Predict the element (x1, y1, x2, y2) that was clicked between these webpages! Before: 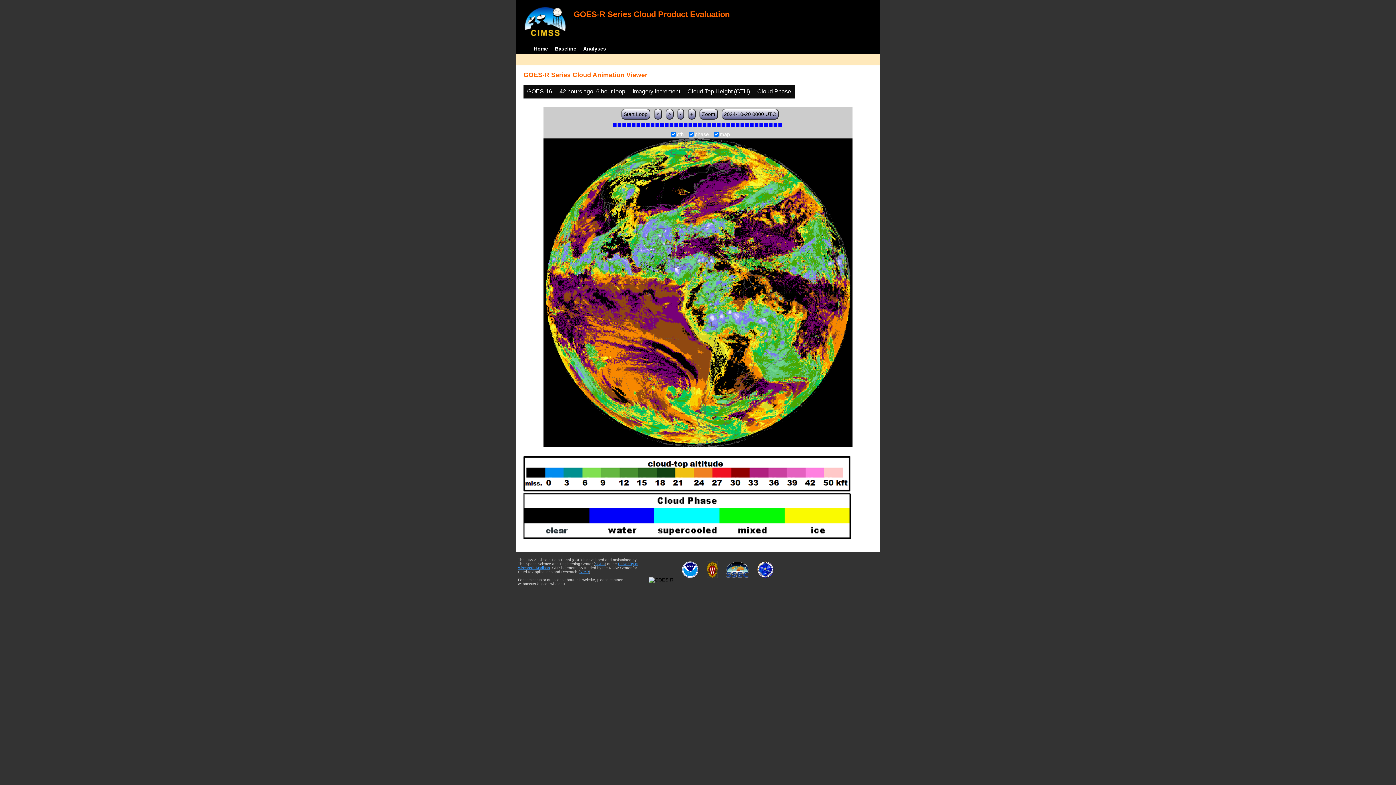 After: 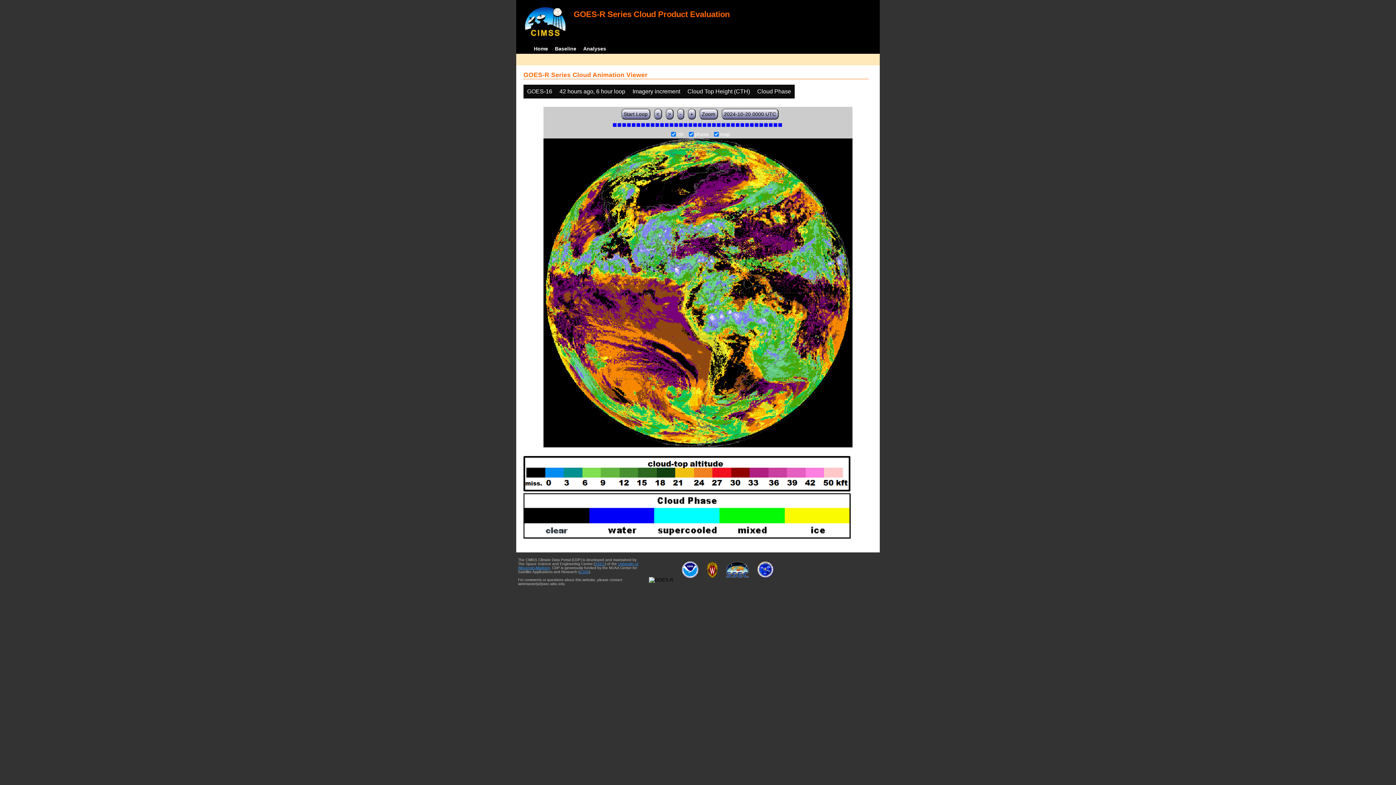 Action: bbox: (703, 577, 721, 582)